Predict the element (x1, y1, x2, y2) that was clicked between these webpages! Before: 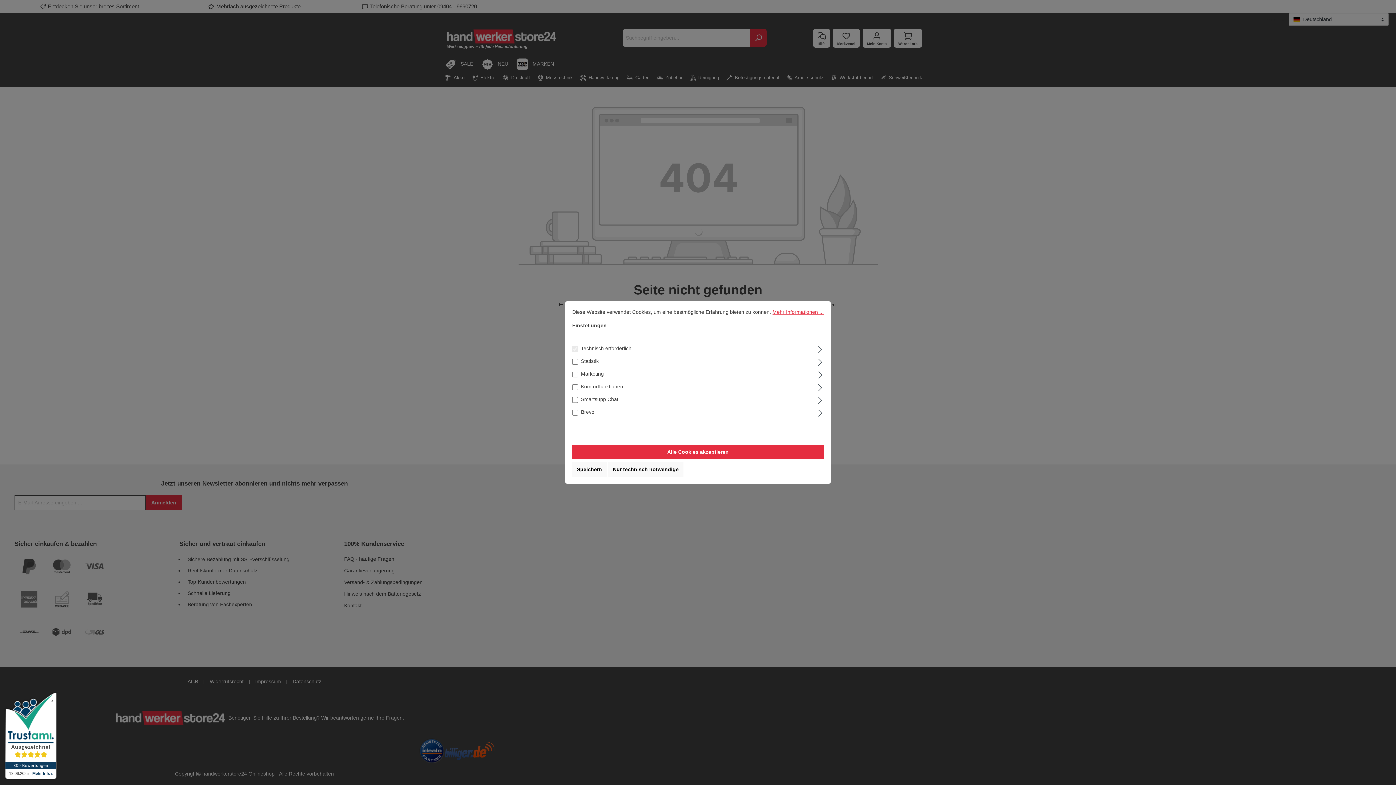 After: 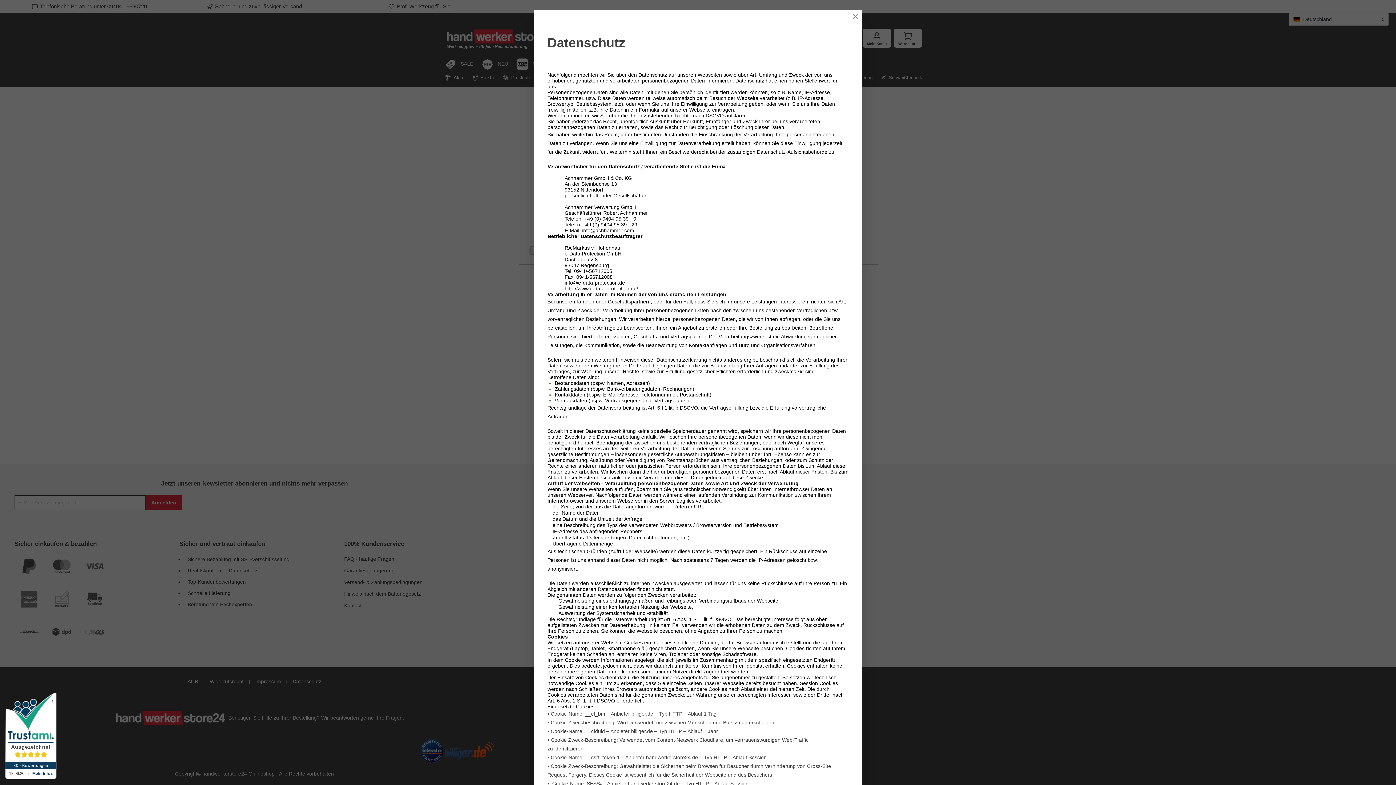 Action: bbox: (772, 309, 824, 315) label: Mehr Informationen ...